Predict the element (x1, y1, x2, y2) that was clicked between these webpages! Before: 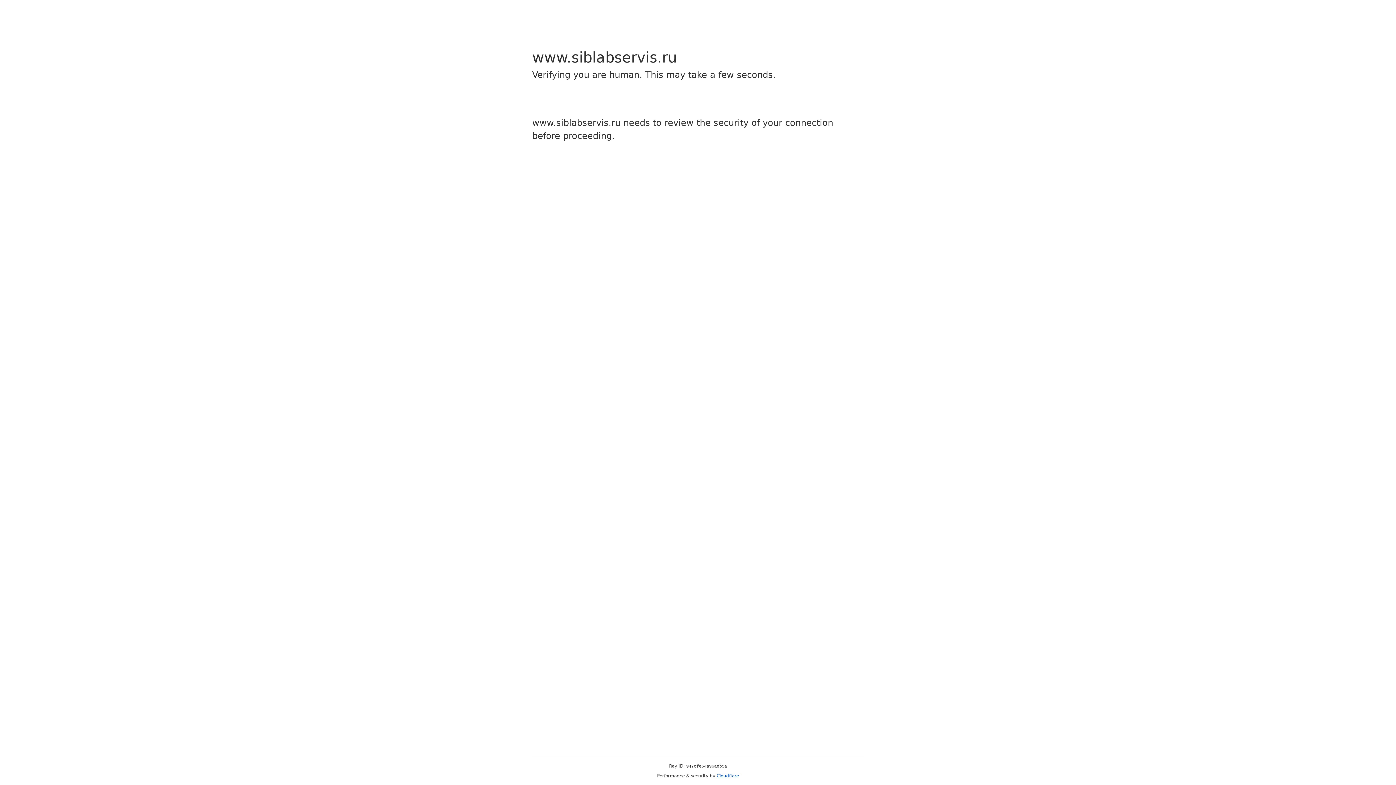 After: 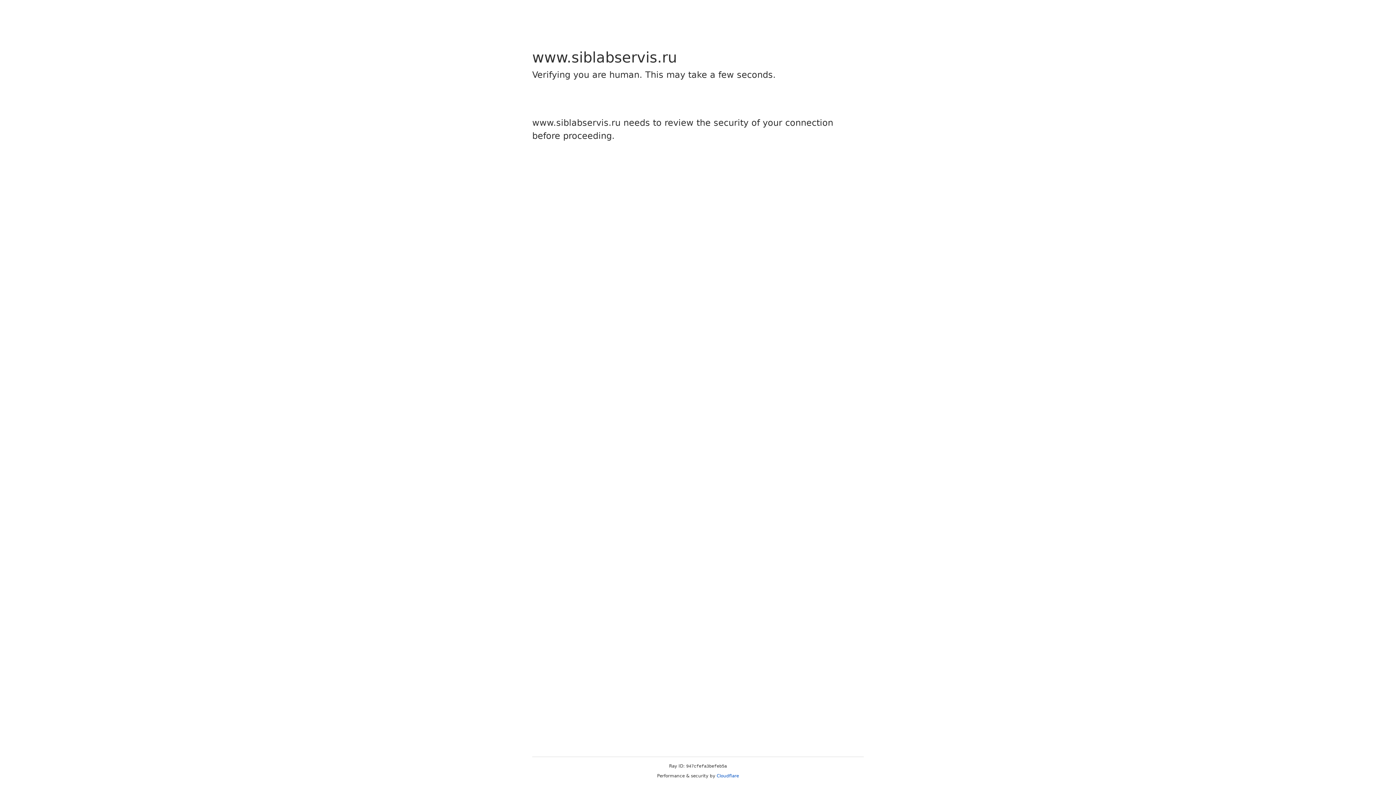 Action: bbox: (716, 773, 739, 778) label: Cloudflare